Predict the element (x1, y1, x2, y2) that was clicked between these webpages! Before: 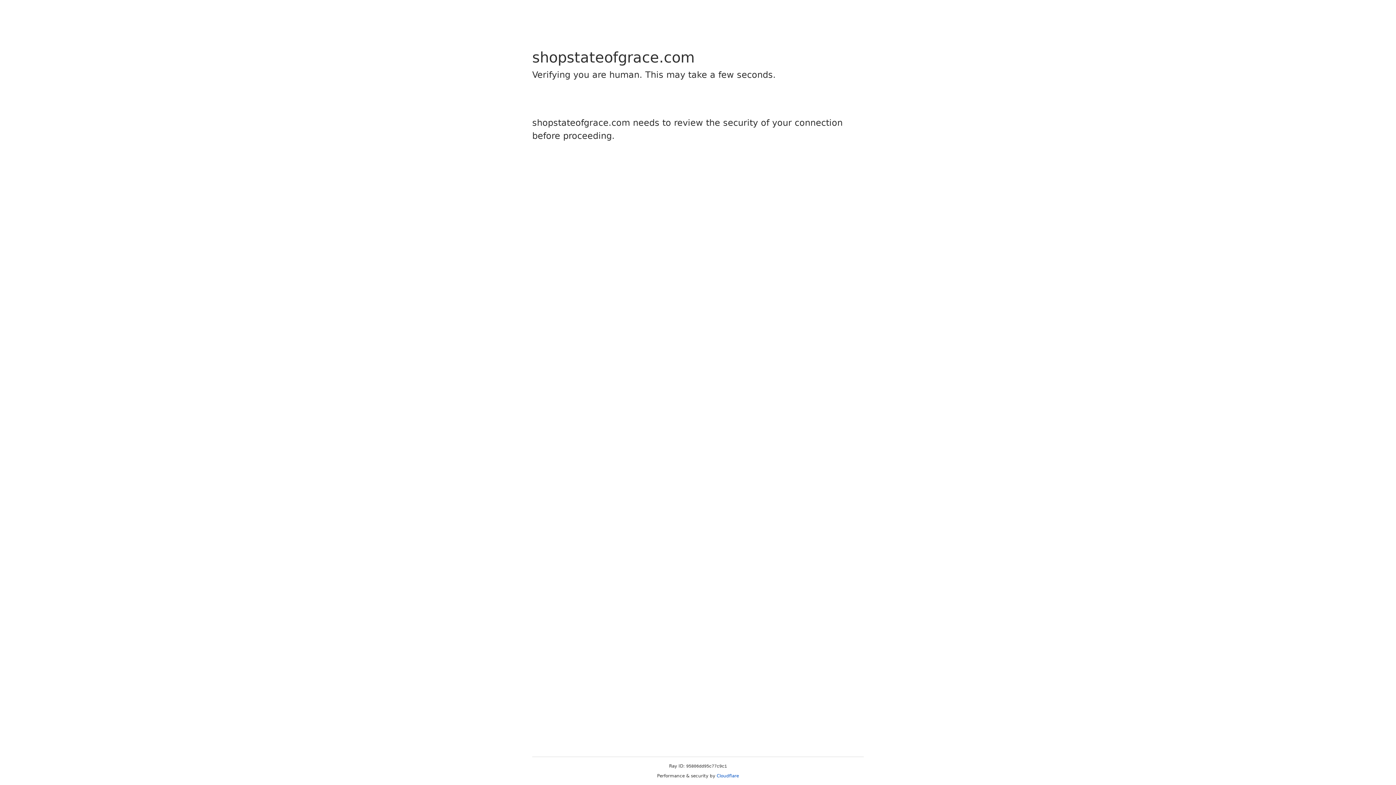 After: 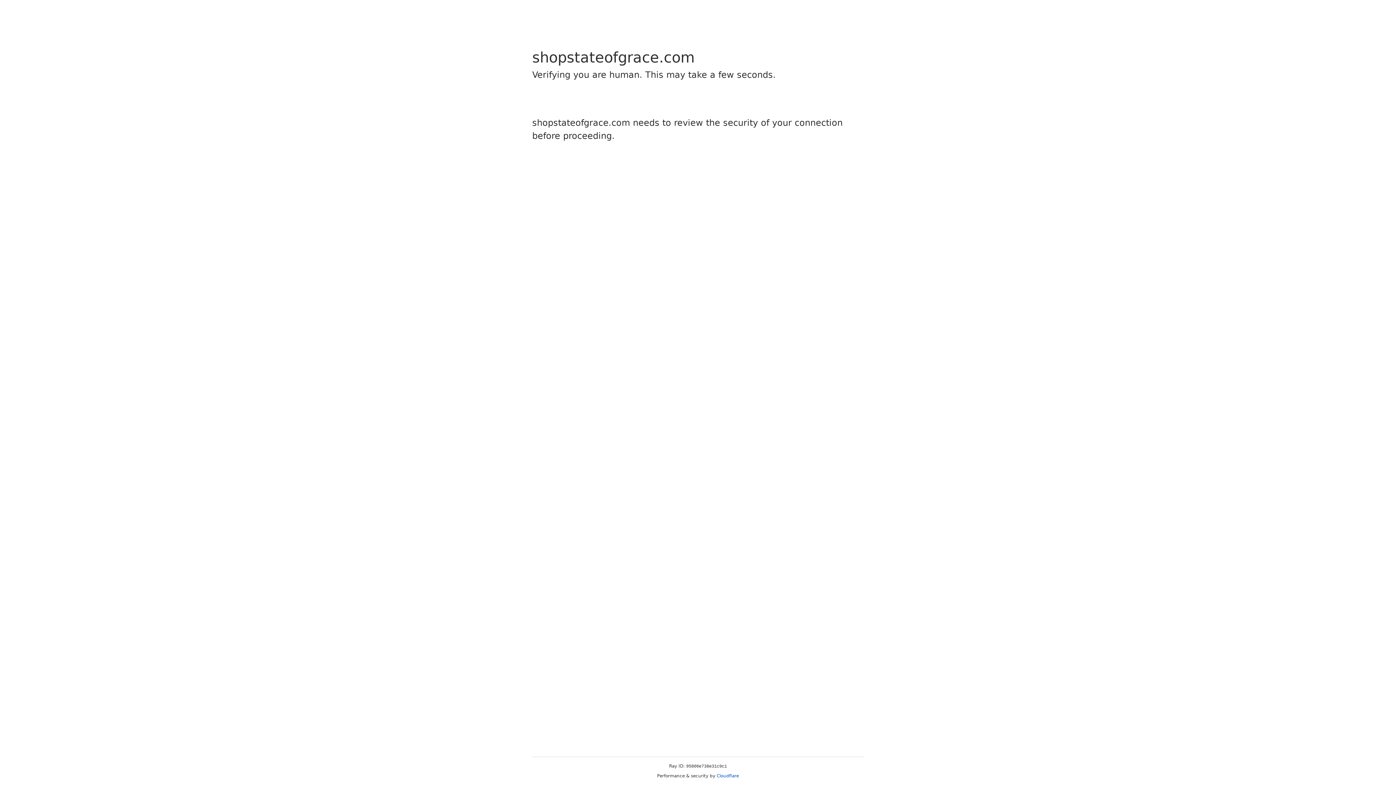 Action: label: Cloudflare bbox: (716, 773, 739, 778)